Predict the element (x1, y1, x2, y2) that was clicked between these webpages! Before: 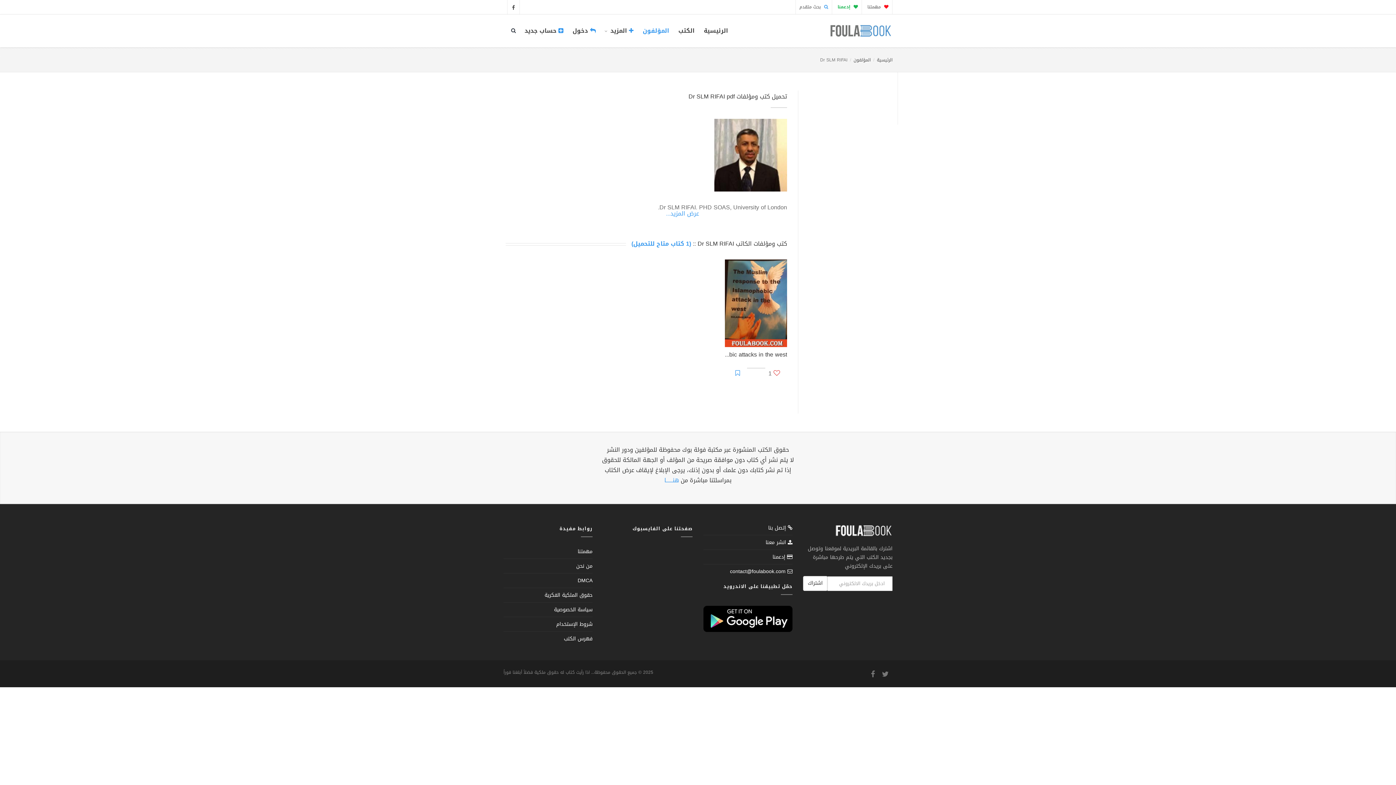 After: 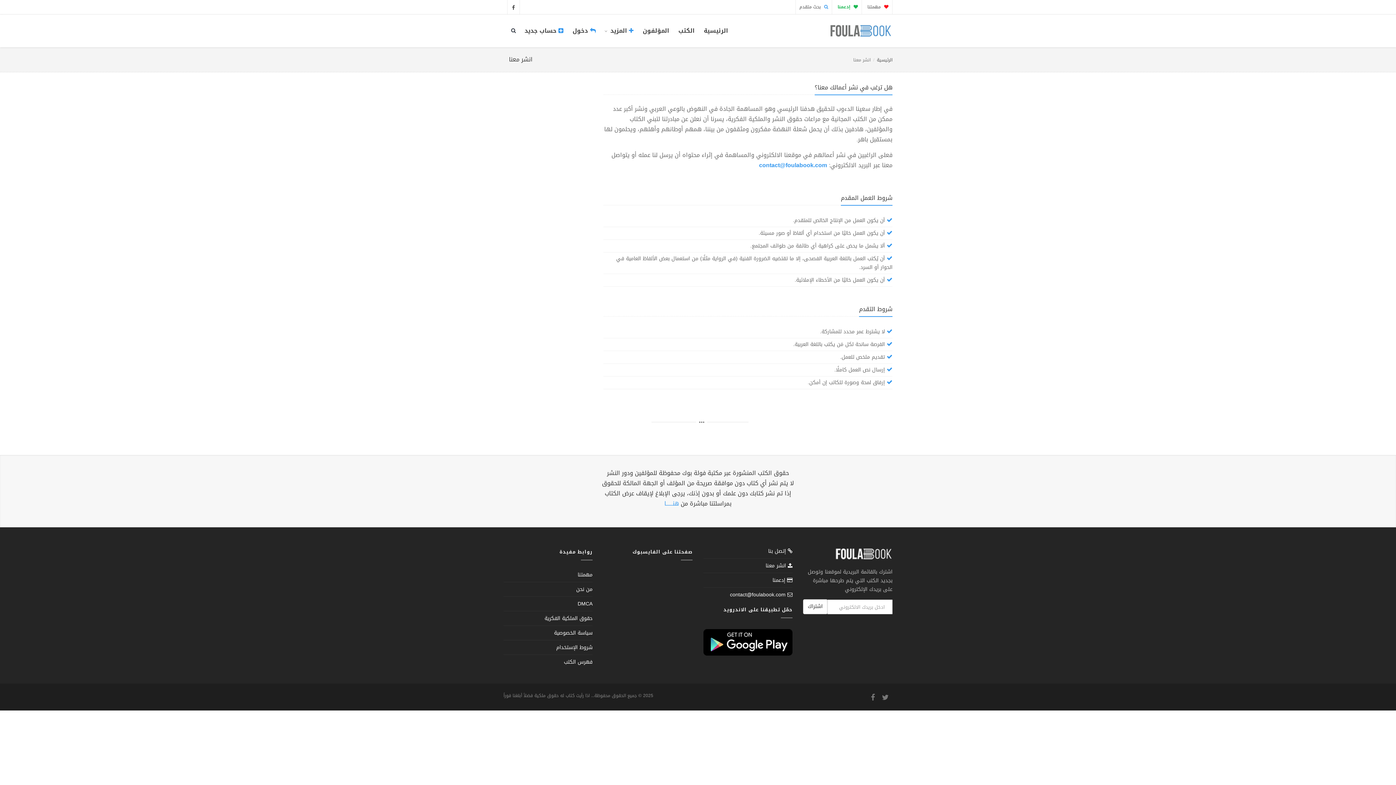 Action: label:  انشر معنا bbox: (703, 535, 792, 549)